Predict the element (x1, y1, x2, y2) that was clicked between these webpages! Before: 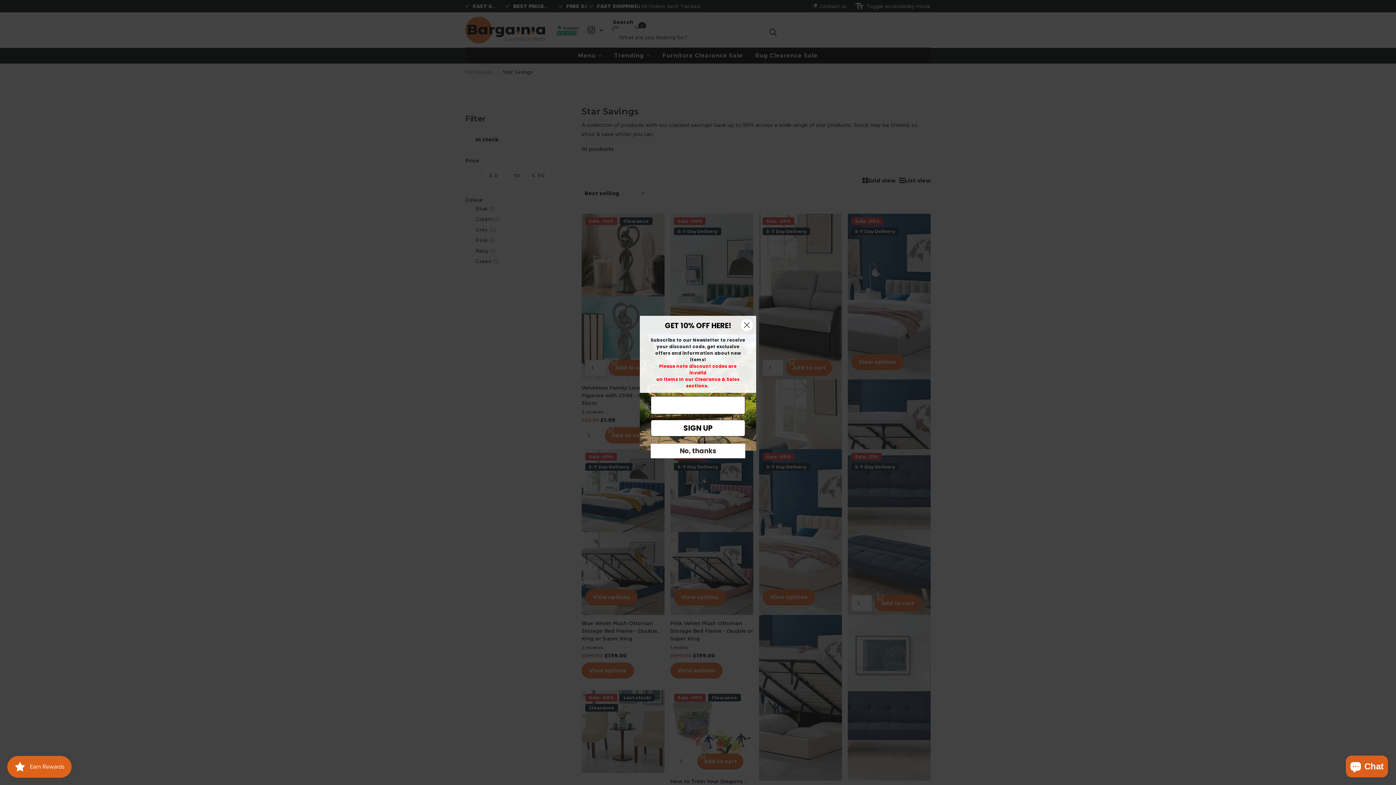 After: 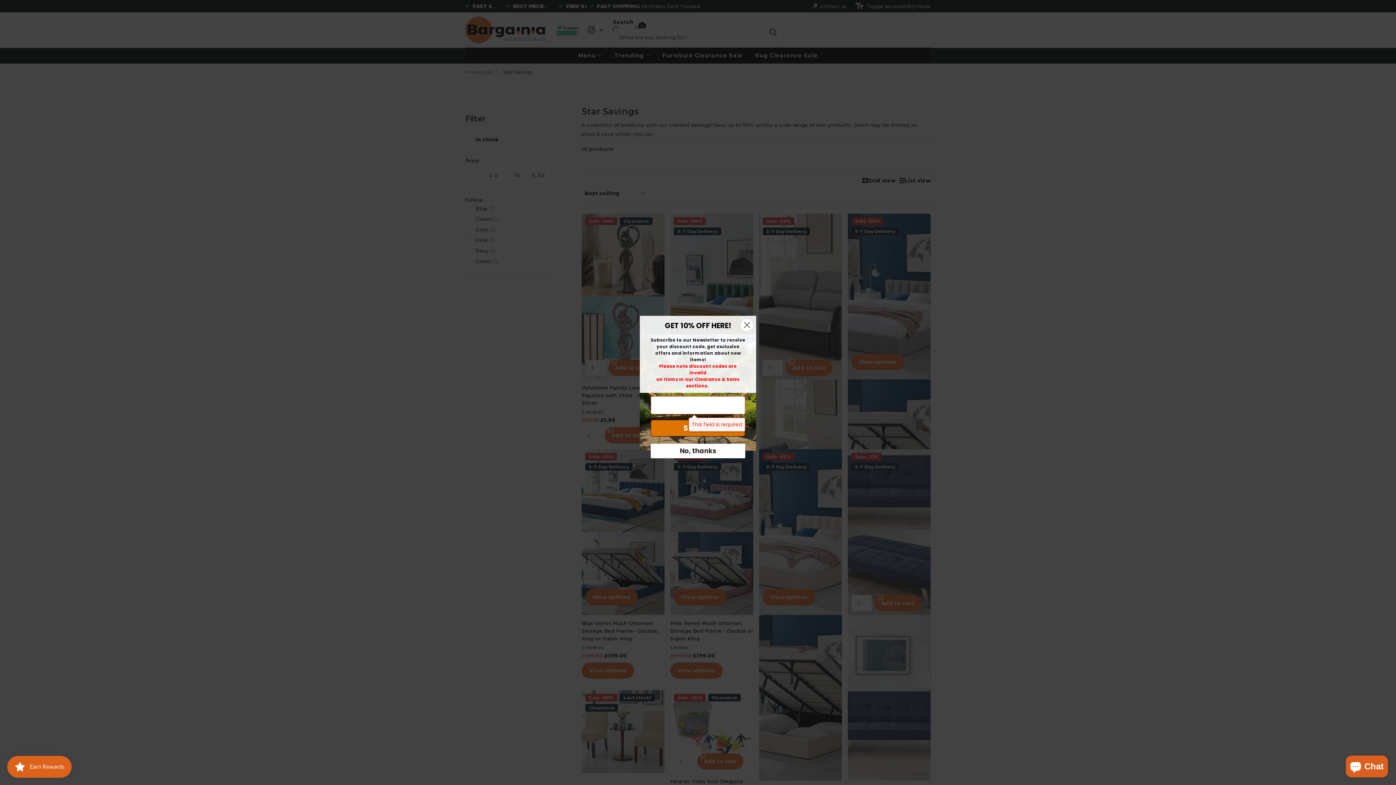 Action: bbox: (650, 420, 745, 436) label: SIGN UP